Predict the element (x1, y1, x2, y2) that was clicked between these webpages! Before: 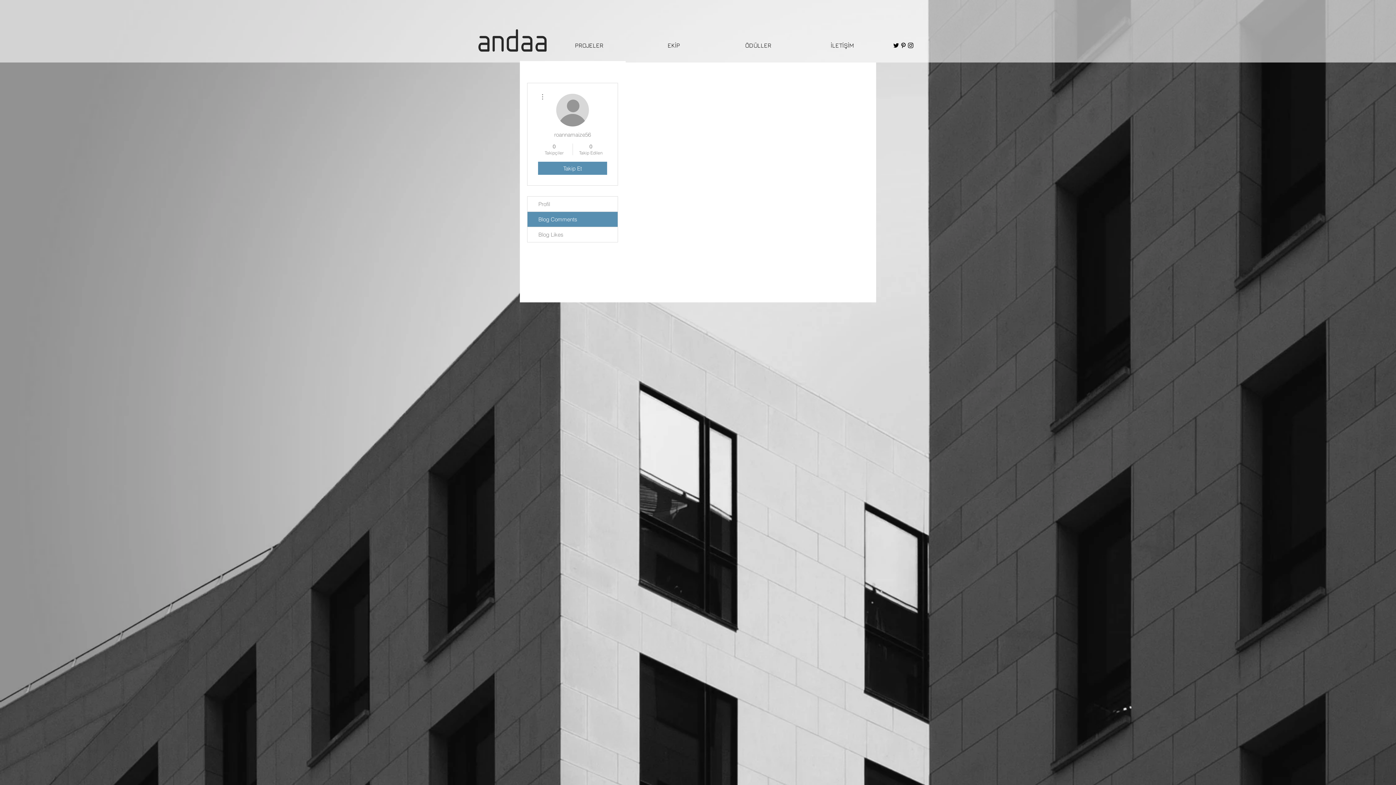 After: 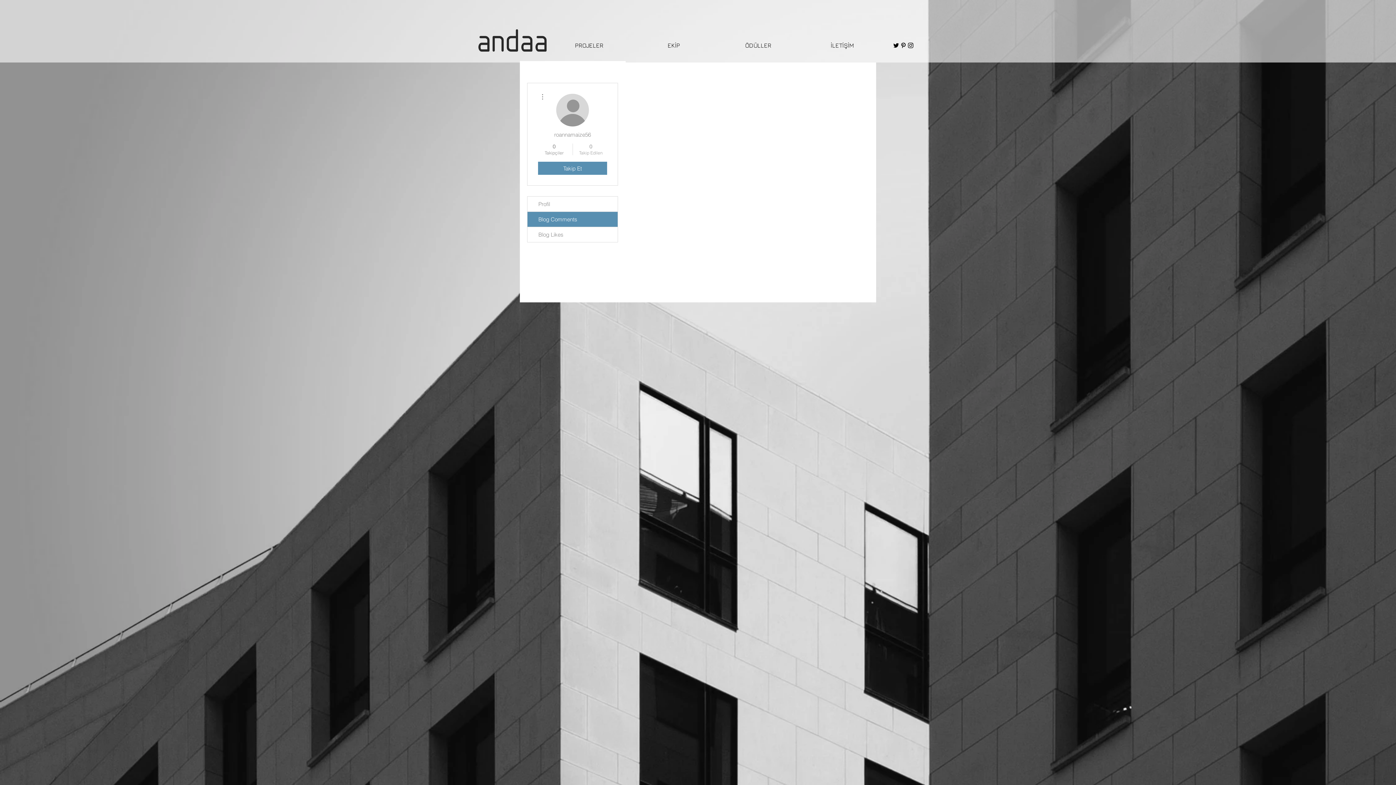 Action: bbox: (576, 142, 605, 156) label: 0
Takip Edilen